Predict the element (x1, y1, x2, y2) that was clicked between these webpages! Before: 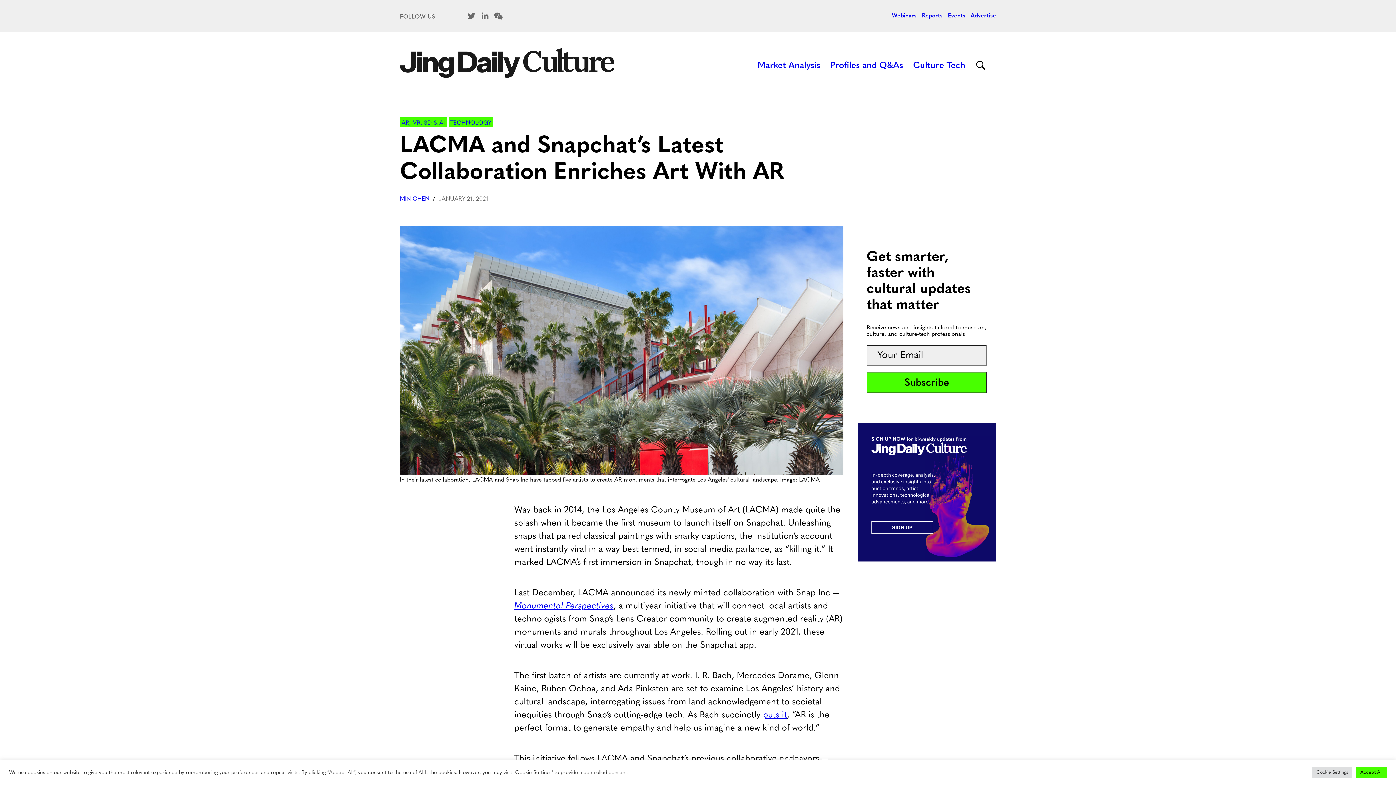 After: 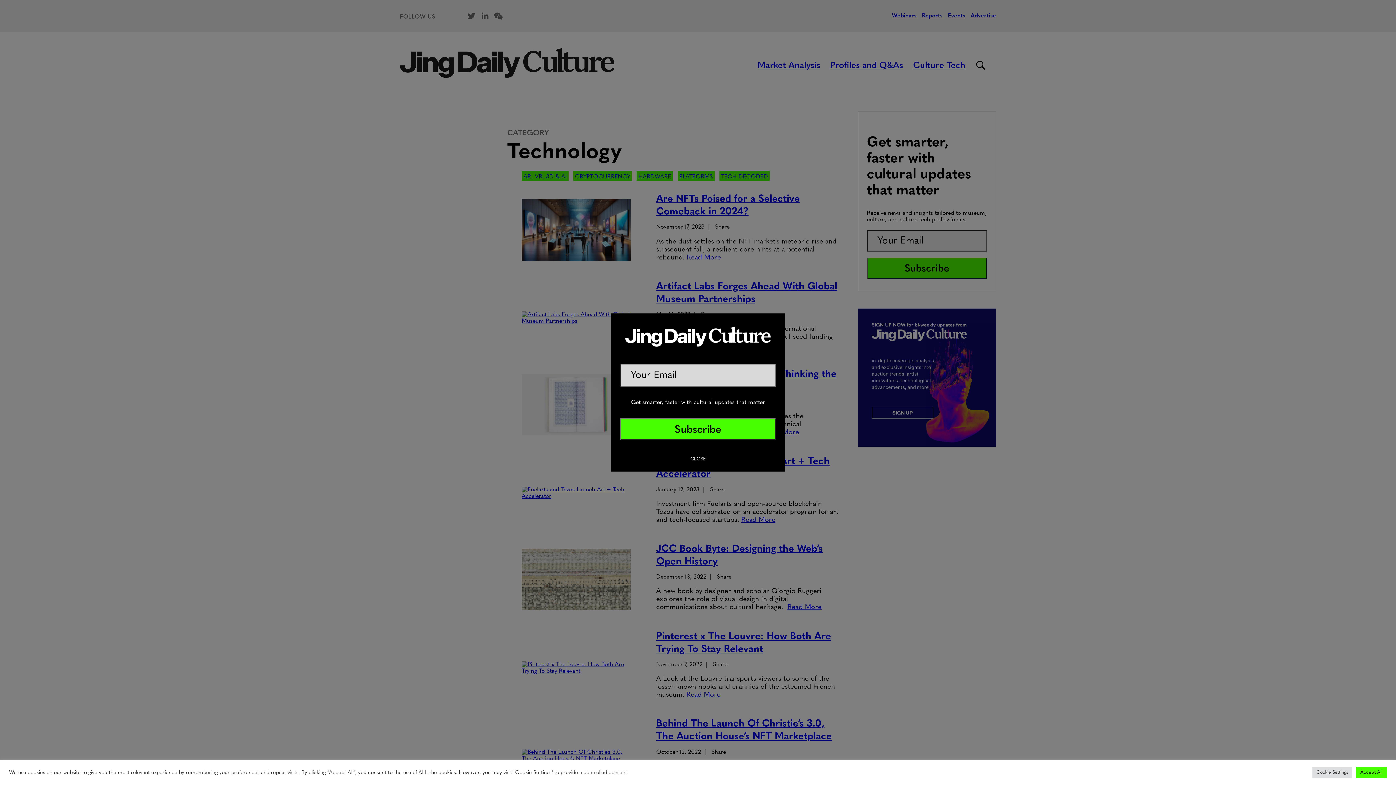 Action: bbox: (448, 117, 493, 127) label: TECHNOLOGY